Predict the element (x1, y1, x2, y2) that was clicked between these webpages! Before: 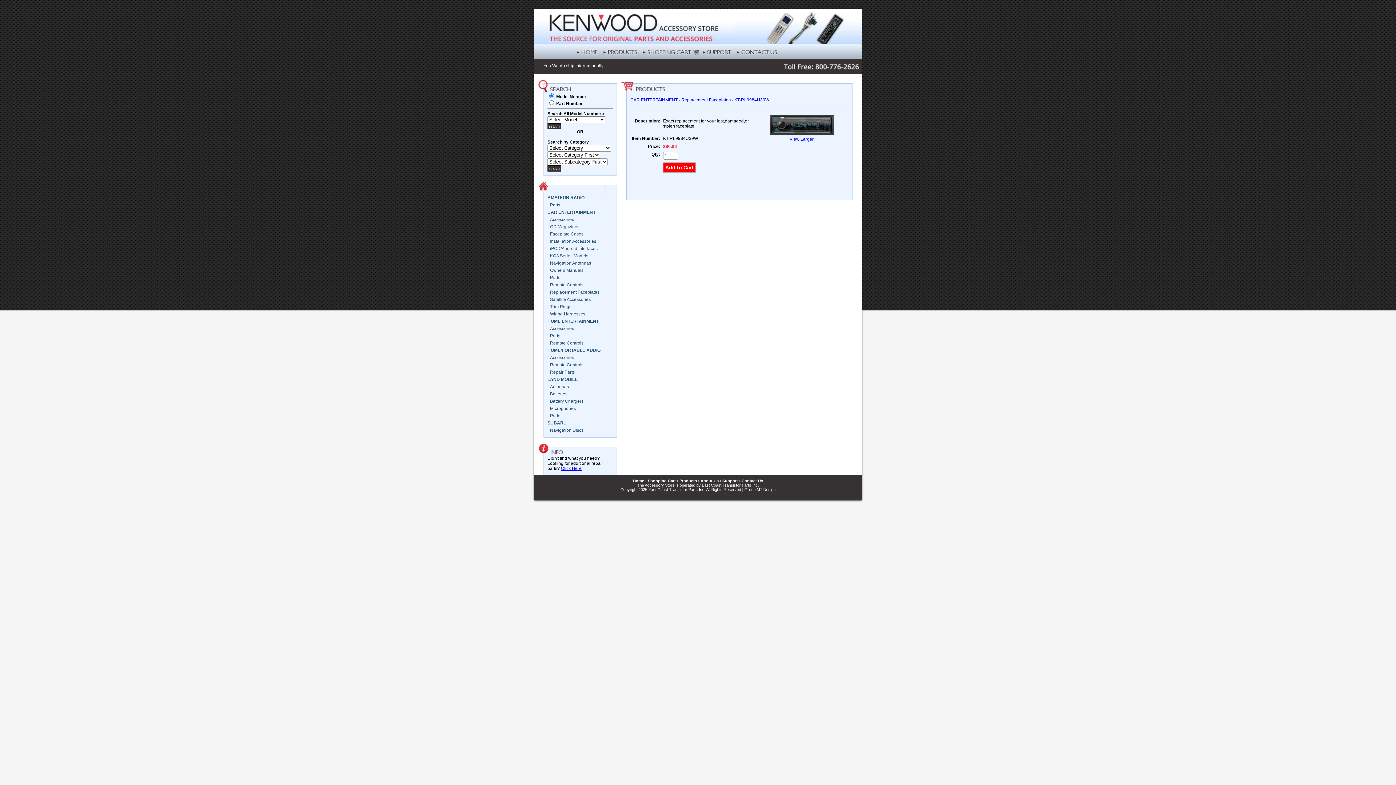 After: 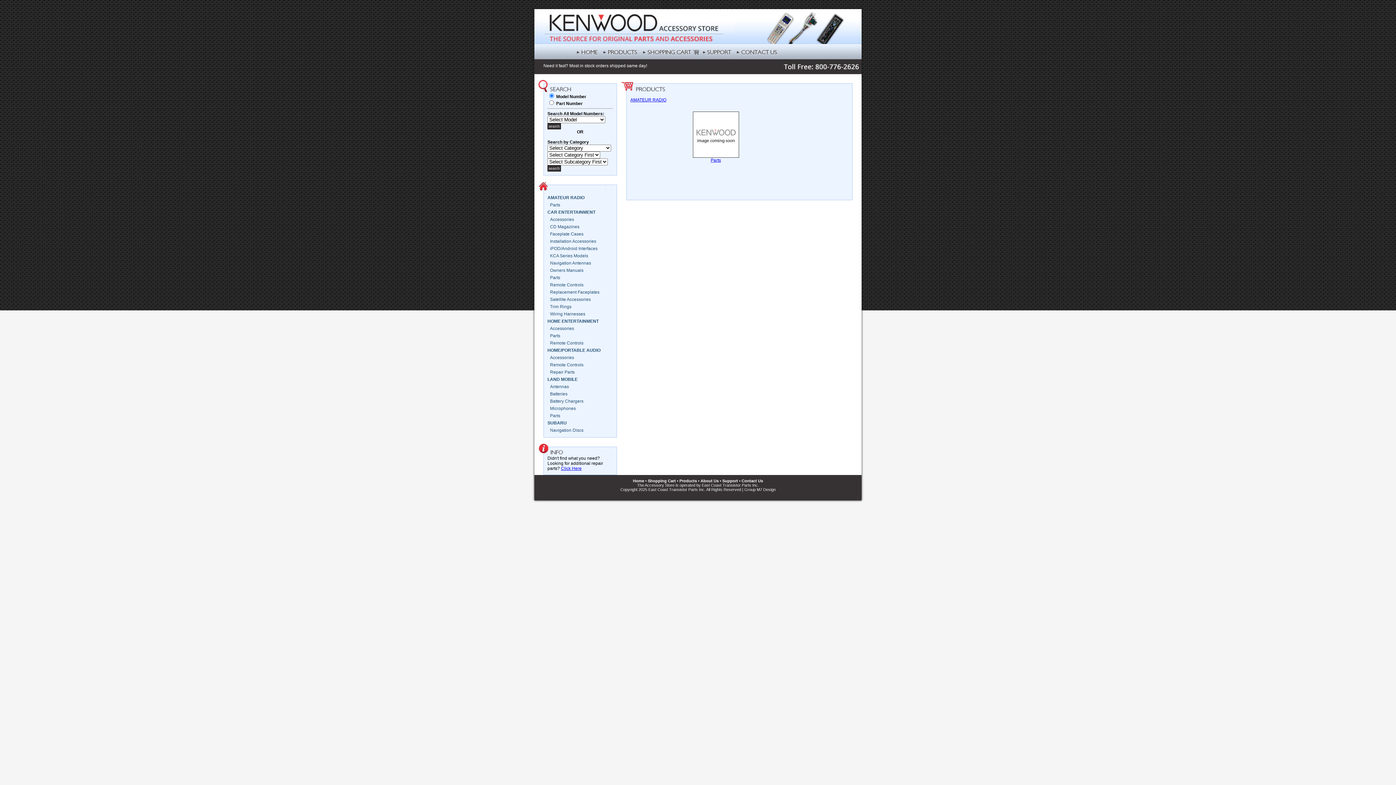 Action: bbox: (547, 193, 613, 201) label: AMATEUR RADIO